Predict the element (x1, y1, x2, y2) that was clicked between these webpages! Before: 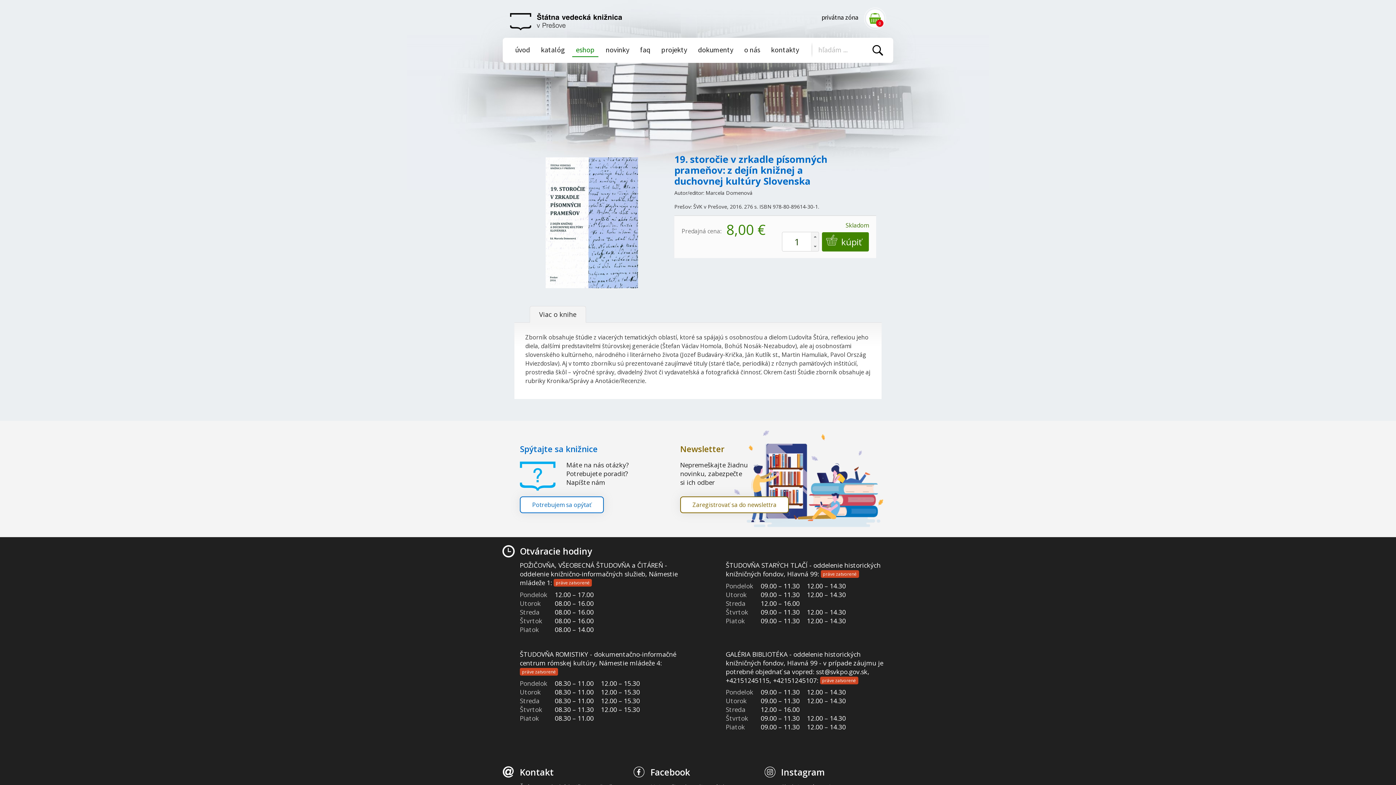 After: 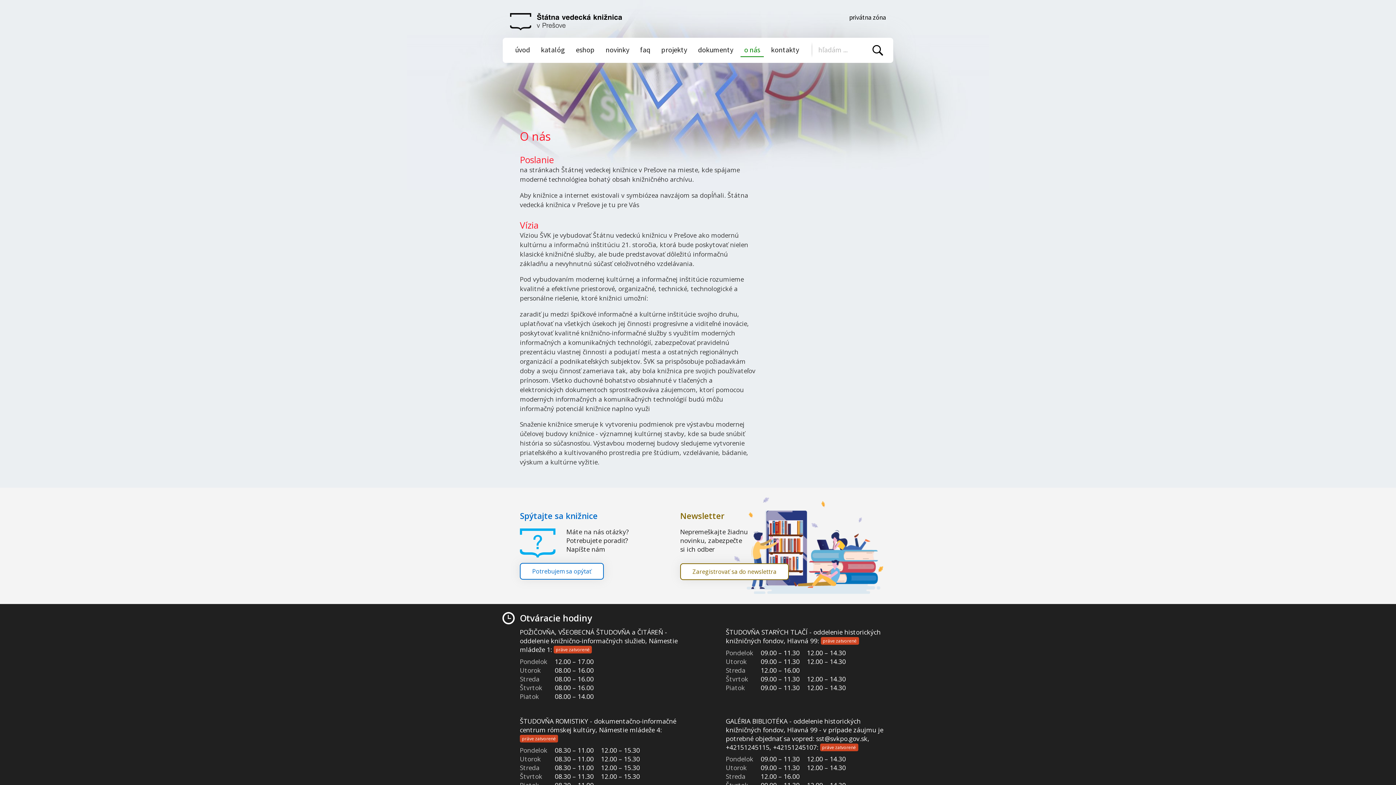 Action: label: o nás bbox: (740, 42, 764, 56)